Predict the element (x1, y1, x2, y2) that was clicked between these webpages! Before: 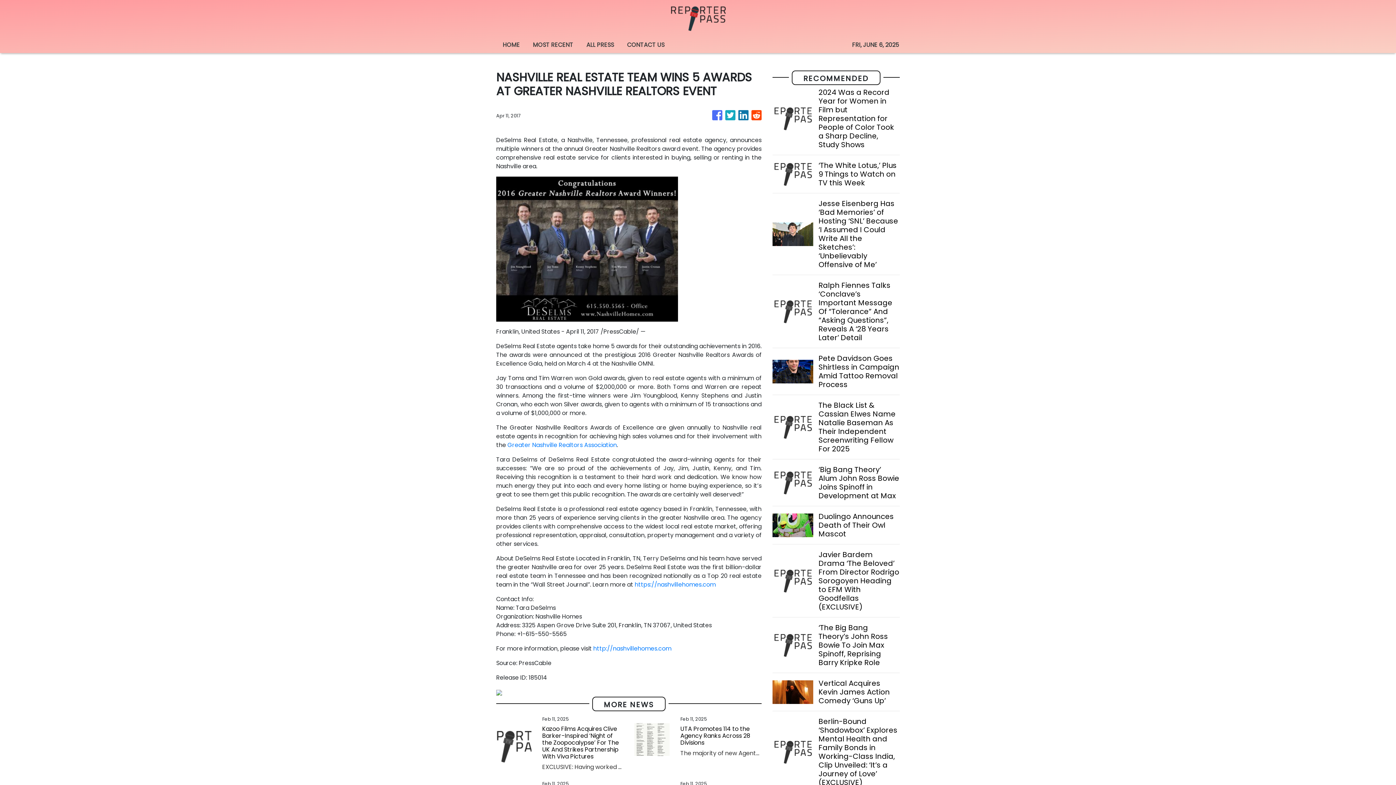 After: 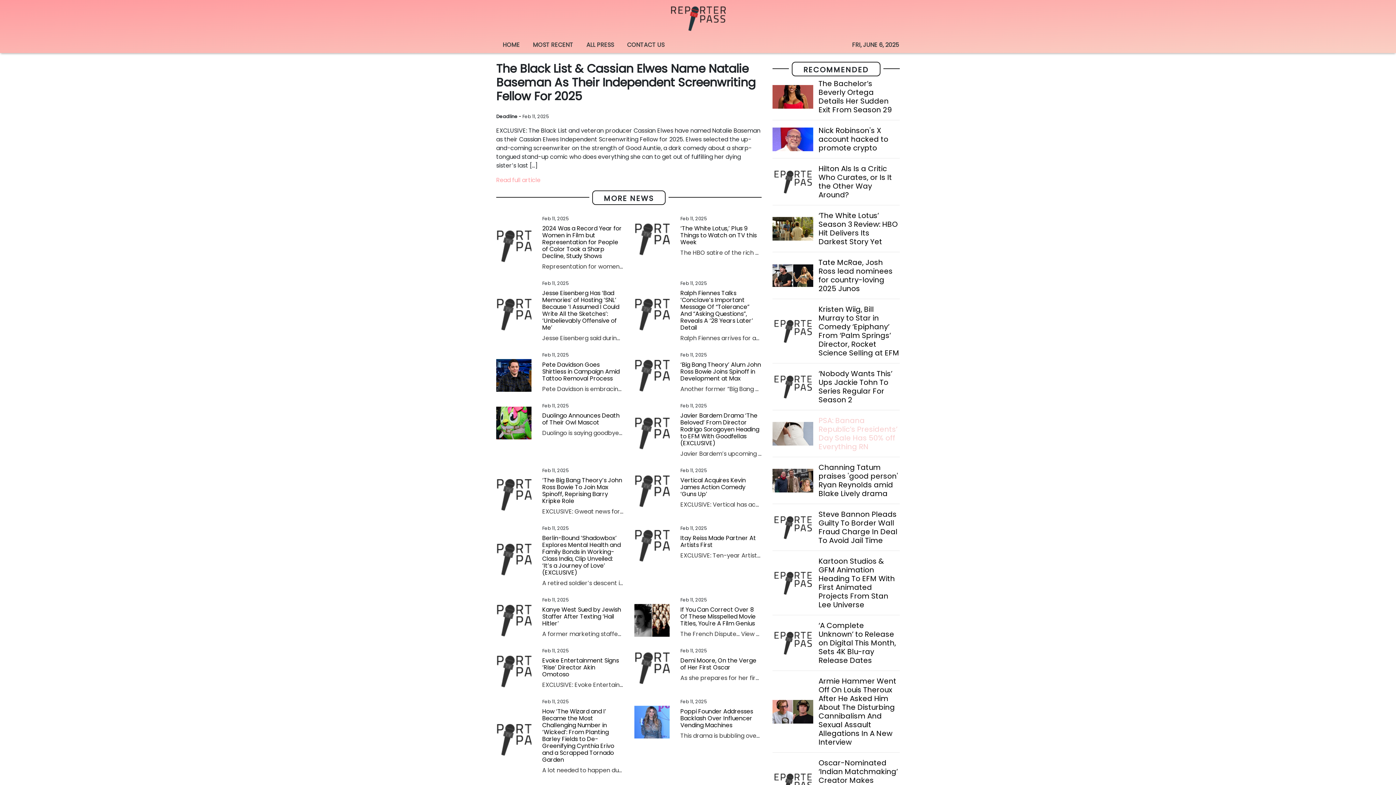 Action: label: The Black List & Cassian Elwes Name Natalie Baseman As Their Independent Screenwriting Fellow For 2025 bbox: (818, 401, 899, 453)